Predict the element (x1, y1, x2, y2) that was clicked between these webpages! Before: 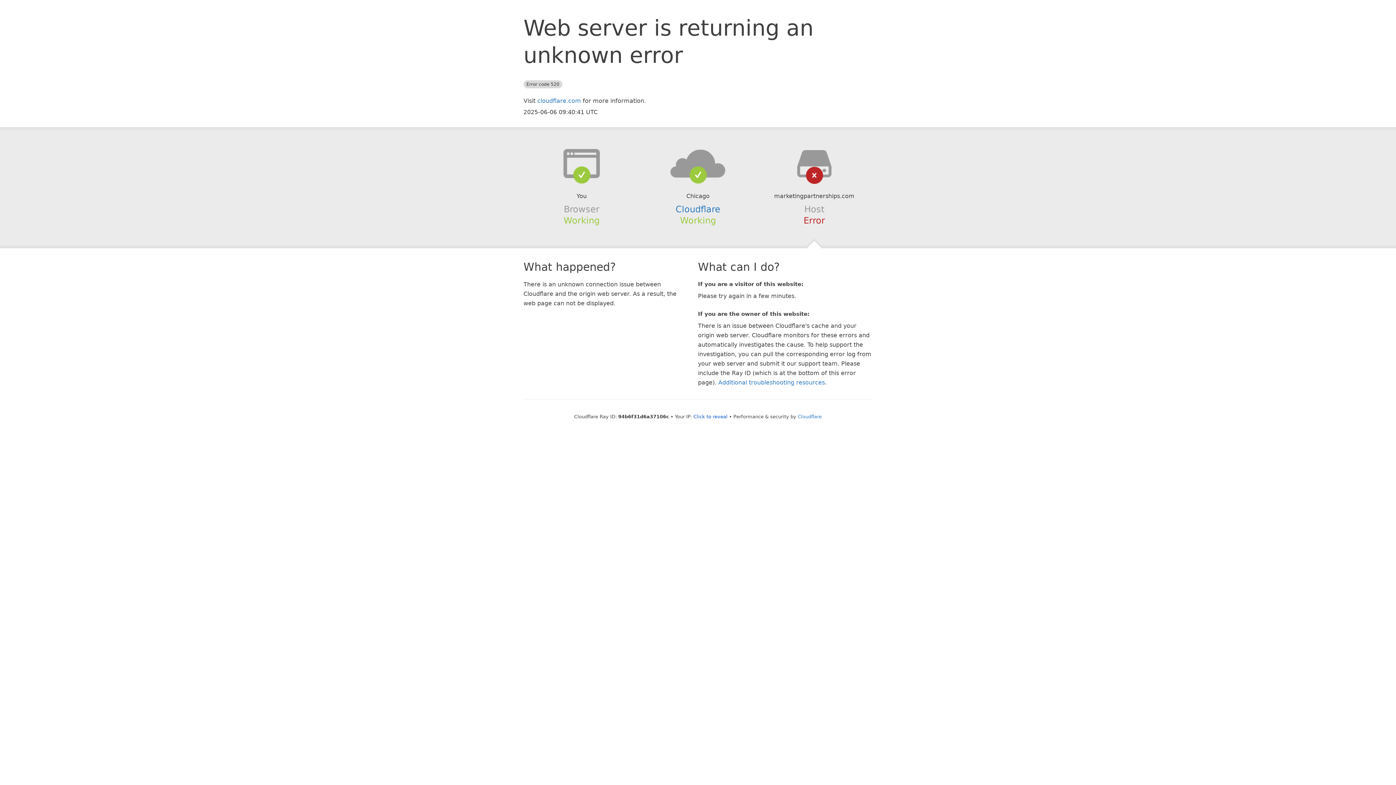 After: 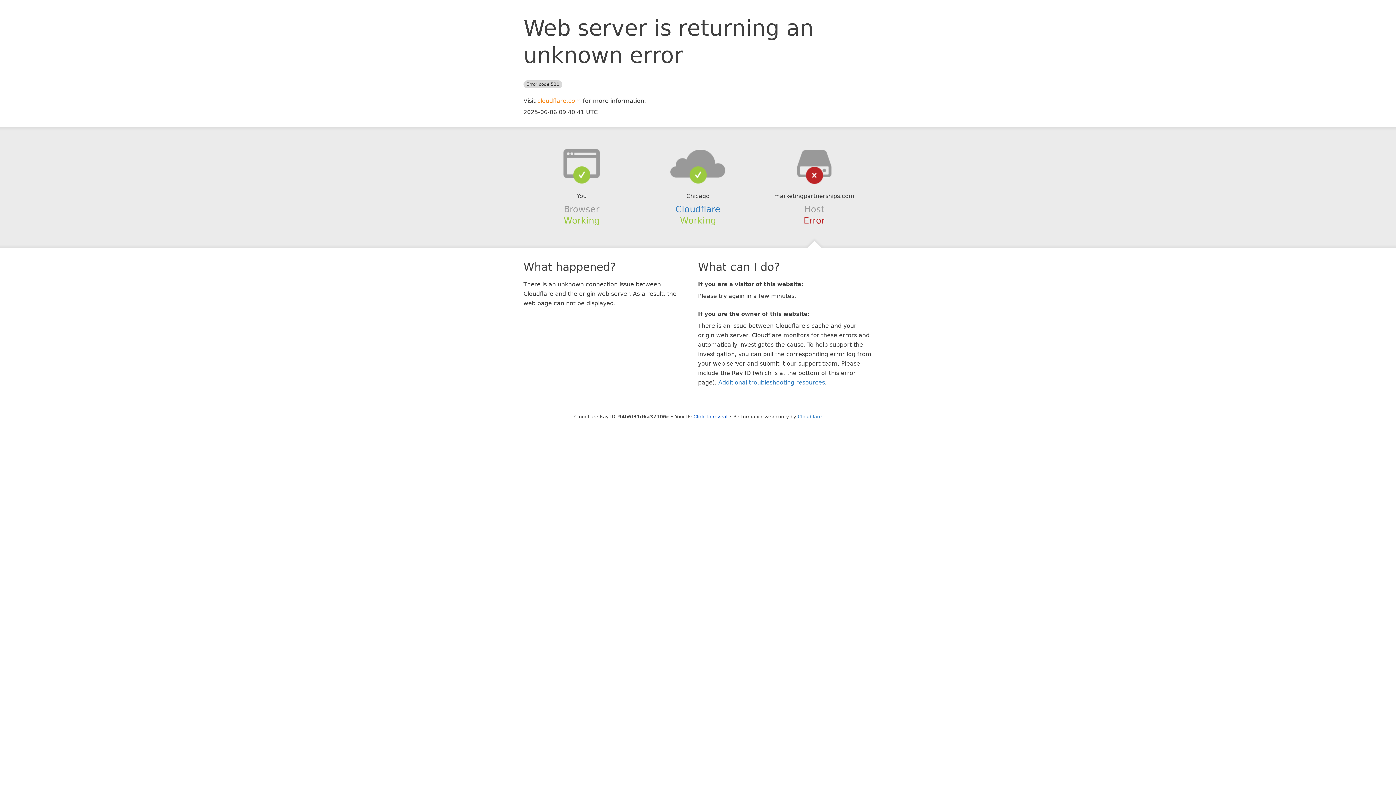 Action: bbox: (537, 97, 581, 104) label: cloudflare.com